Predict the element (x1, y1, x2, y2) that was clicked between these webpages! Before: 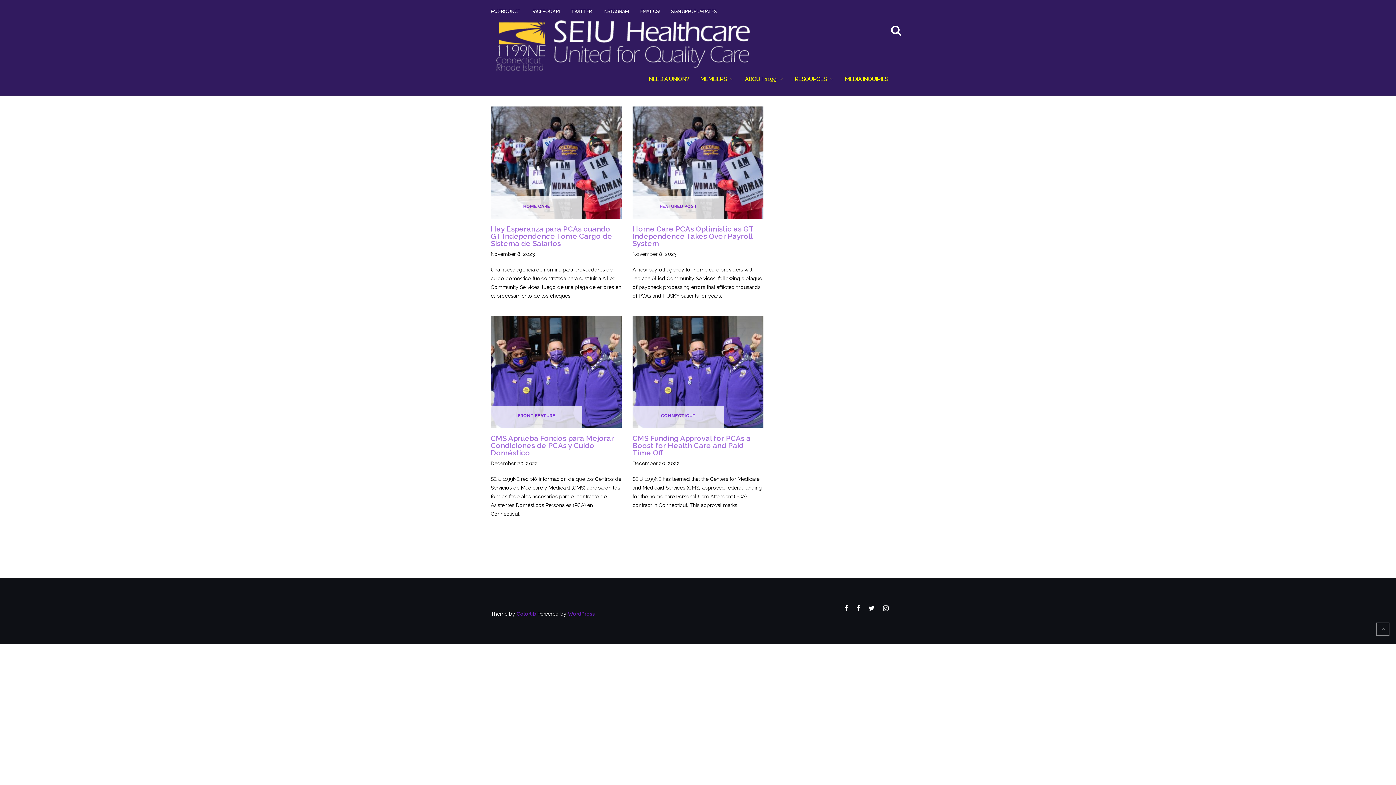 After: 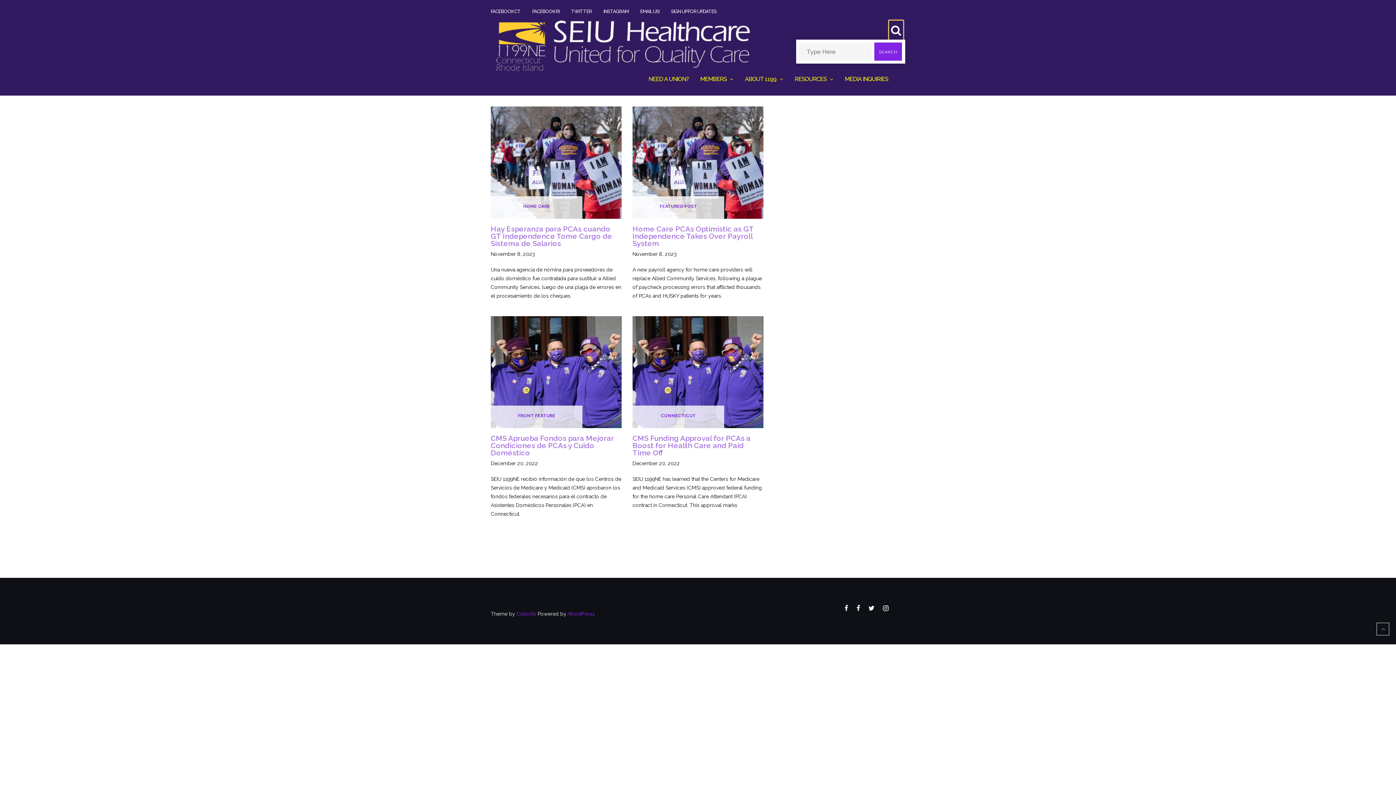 Action: bbox: (889, 20, 903, 40)